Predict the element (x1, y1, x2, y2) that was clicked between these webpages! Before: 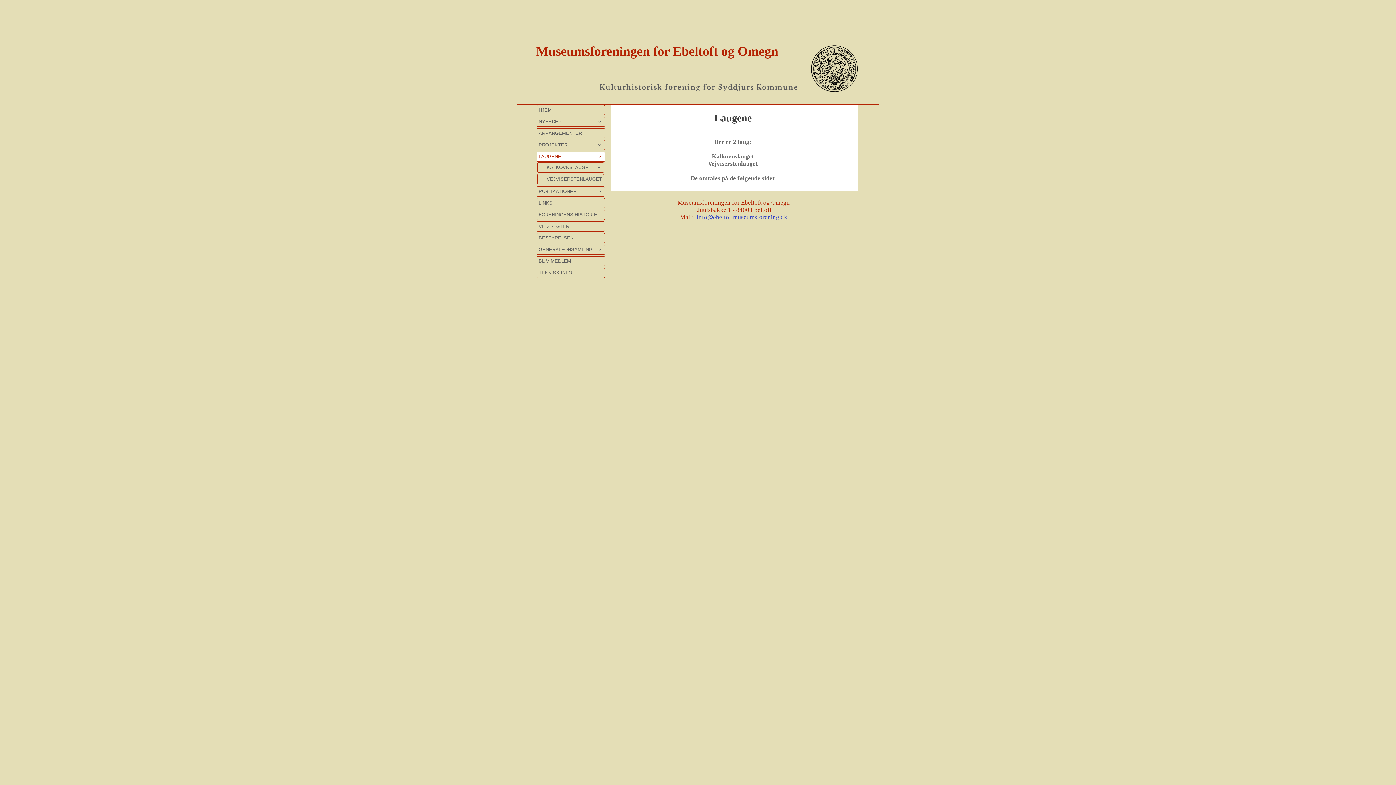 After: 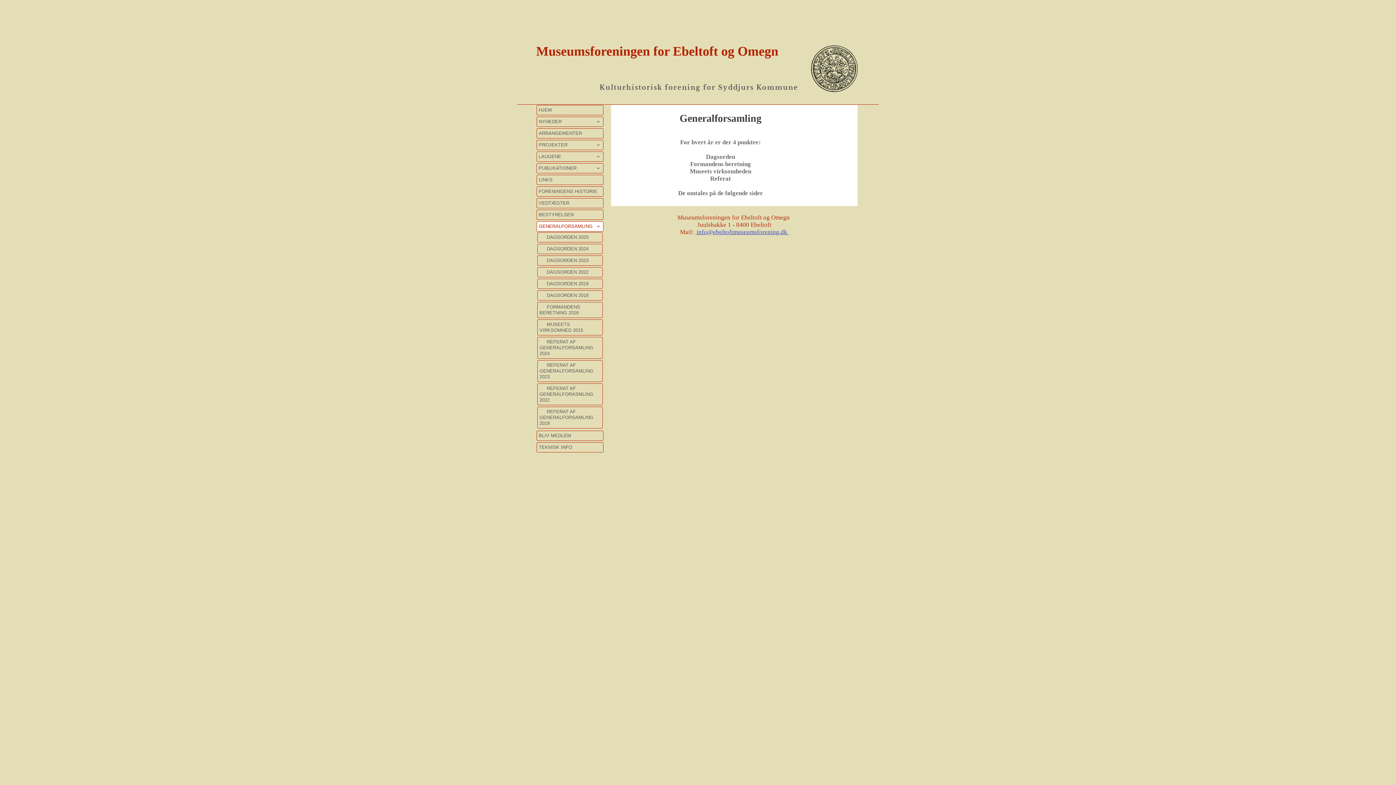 Action: label: GENERALFORSAMLING bbox: (536, 244, 605, 254)